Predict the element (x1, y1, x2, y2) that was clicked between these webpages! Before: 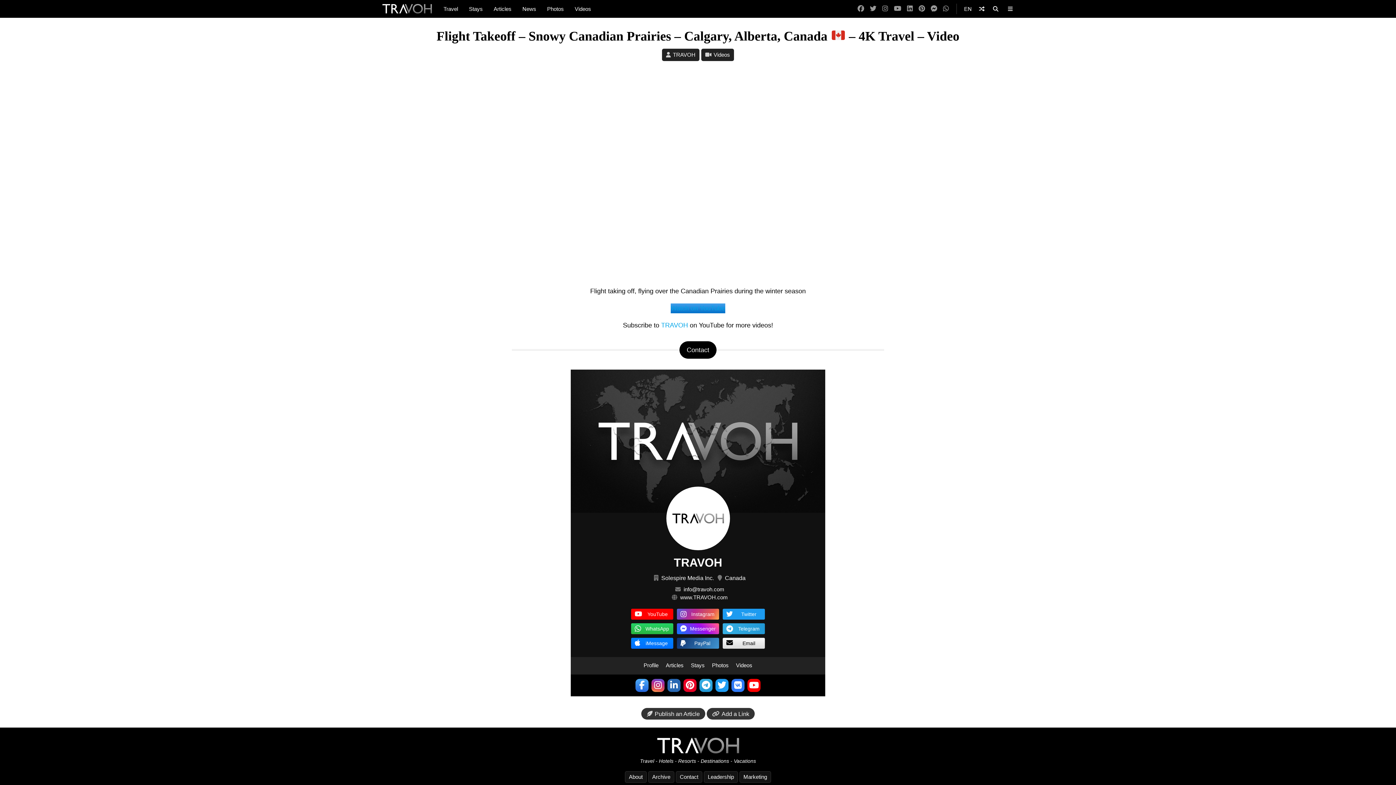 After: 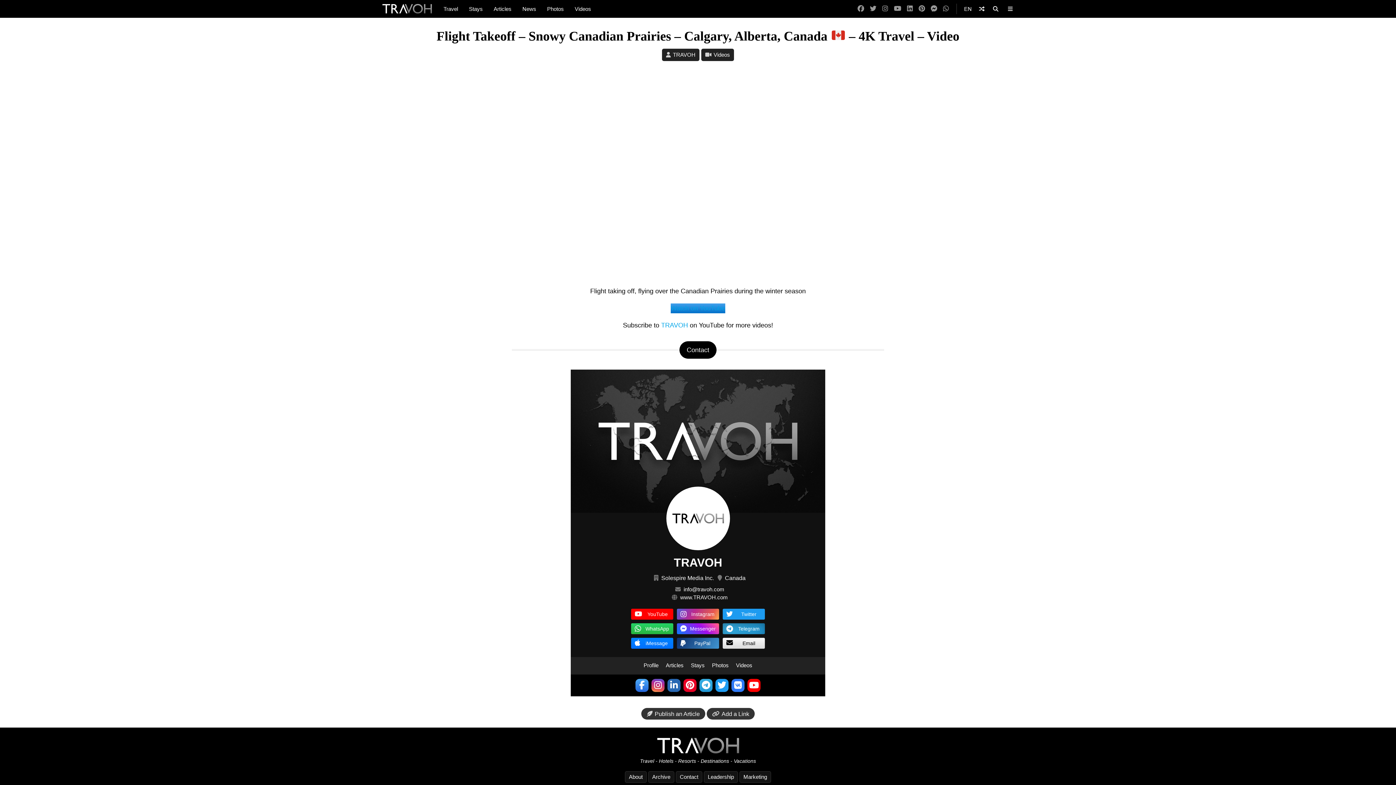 Action: bbox: (721, 625, 766, 632) label: Telegram